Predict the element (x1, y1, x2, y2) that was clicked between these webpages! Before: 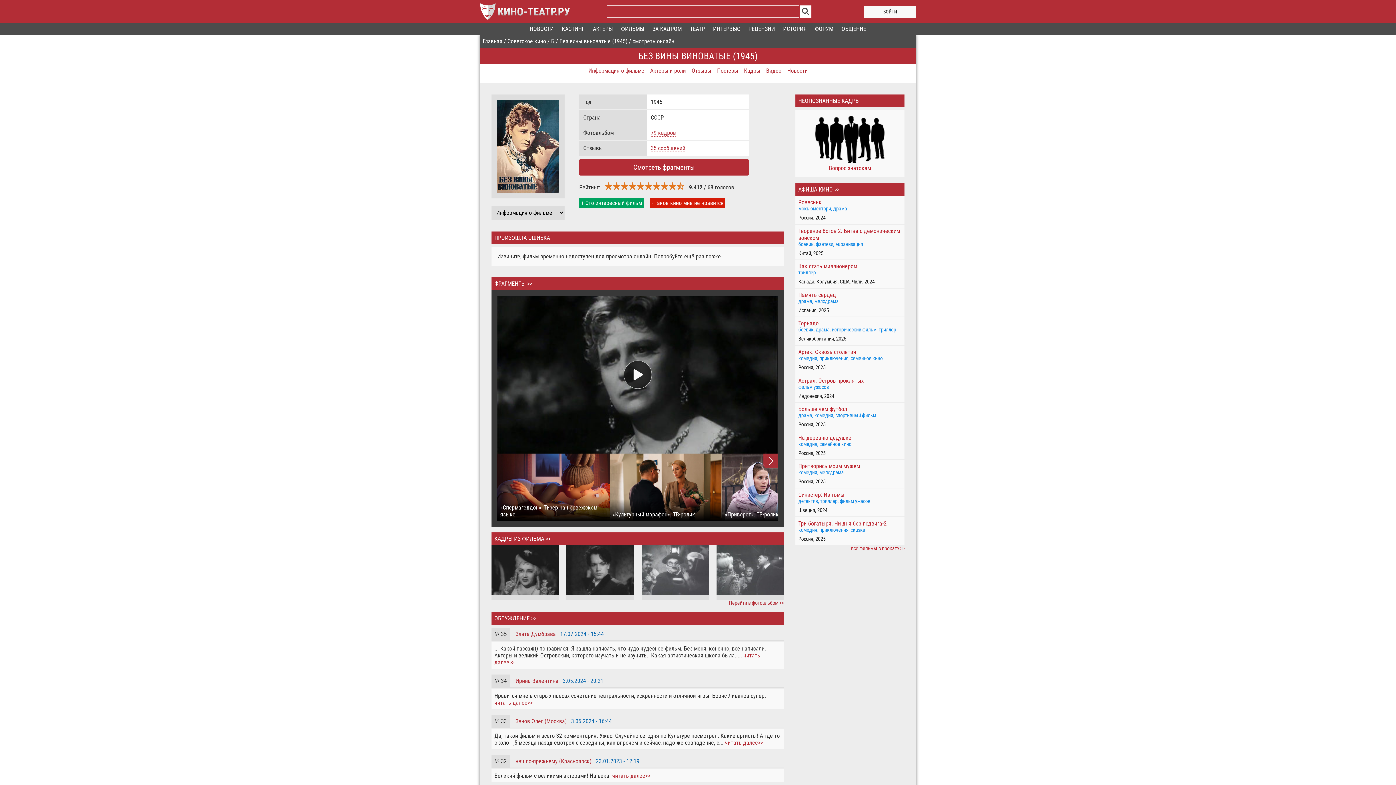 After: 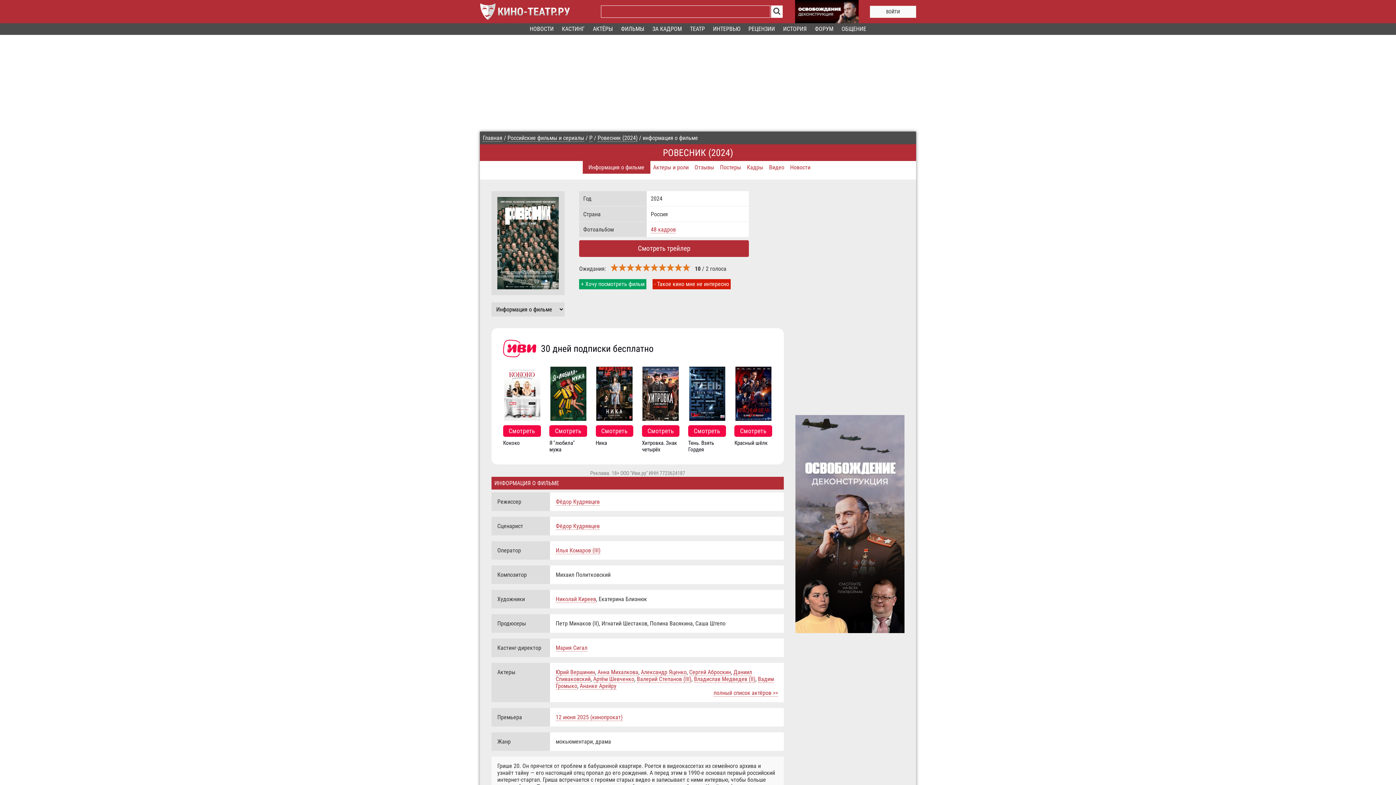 Action: bbox: (798, 198, 901, 221) label: Ровесник
мокьюментари, драма
Россия, 2024